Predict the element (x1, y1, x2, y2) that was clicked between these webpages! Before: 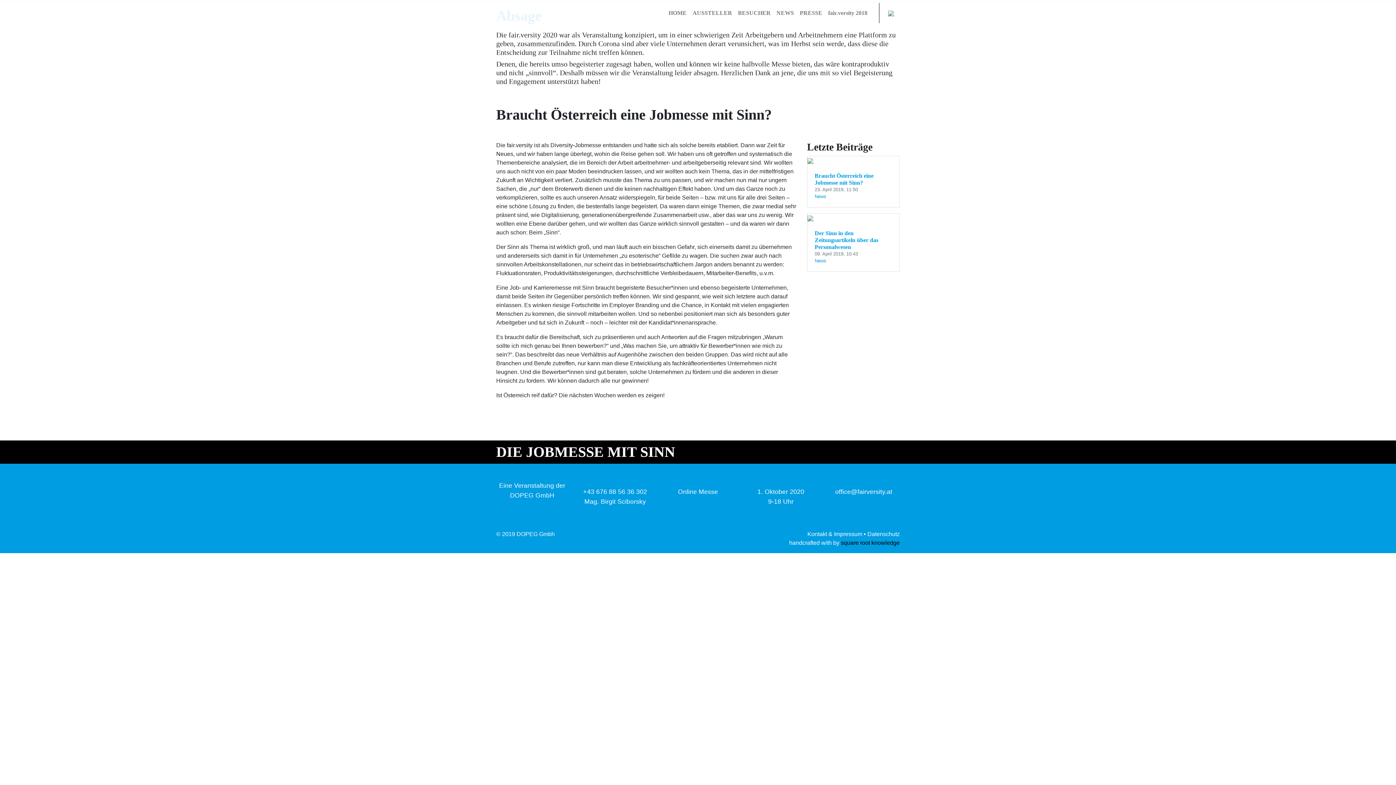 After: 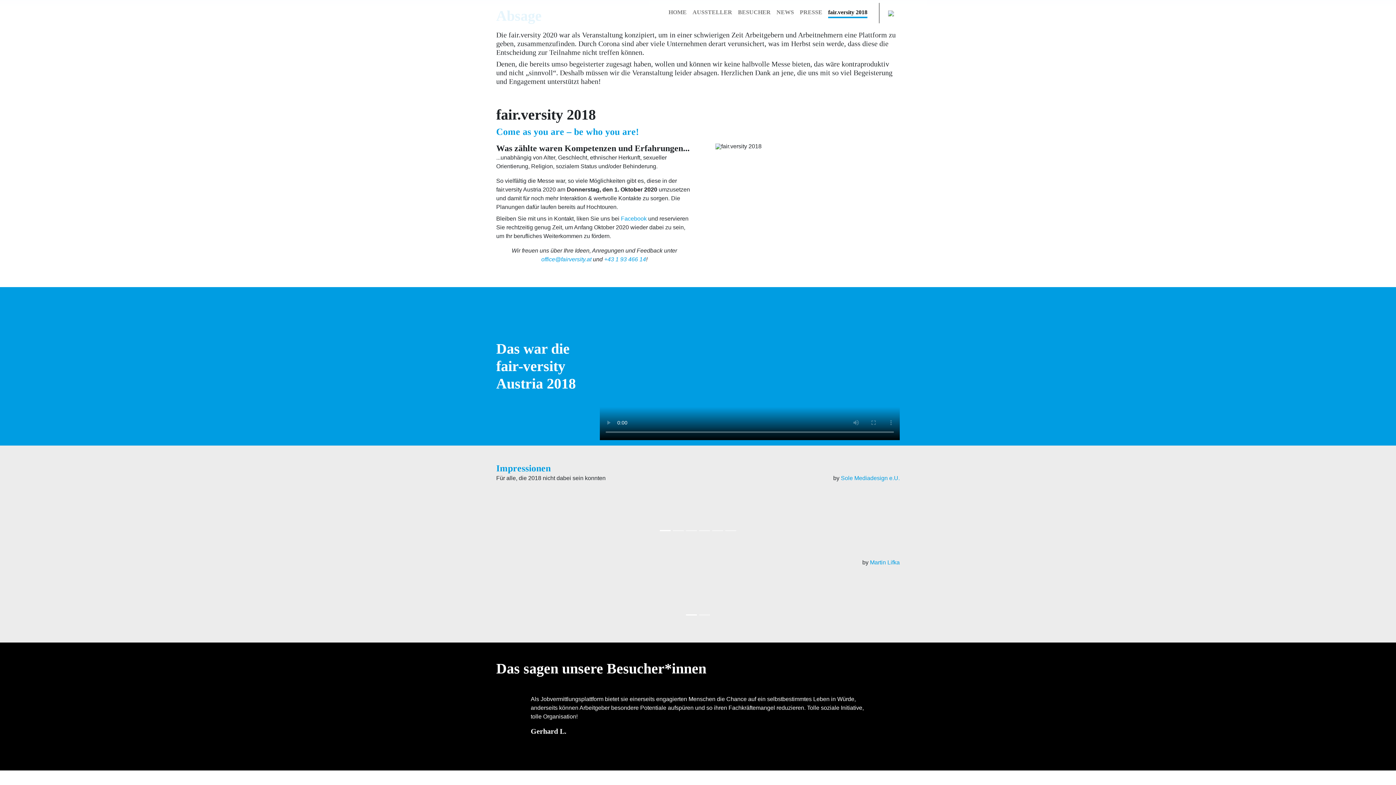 Action: bbox: (828, 8, 867, 17) label: fair.versity 2018